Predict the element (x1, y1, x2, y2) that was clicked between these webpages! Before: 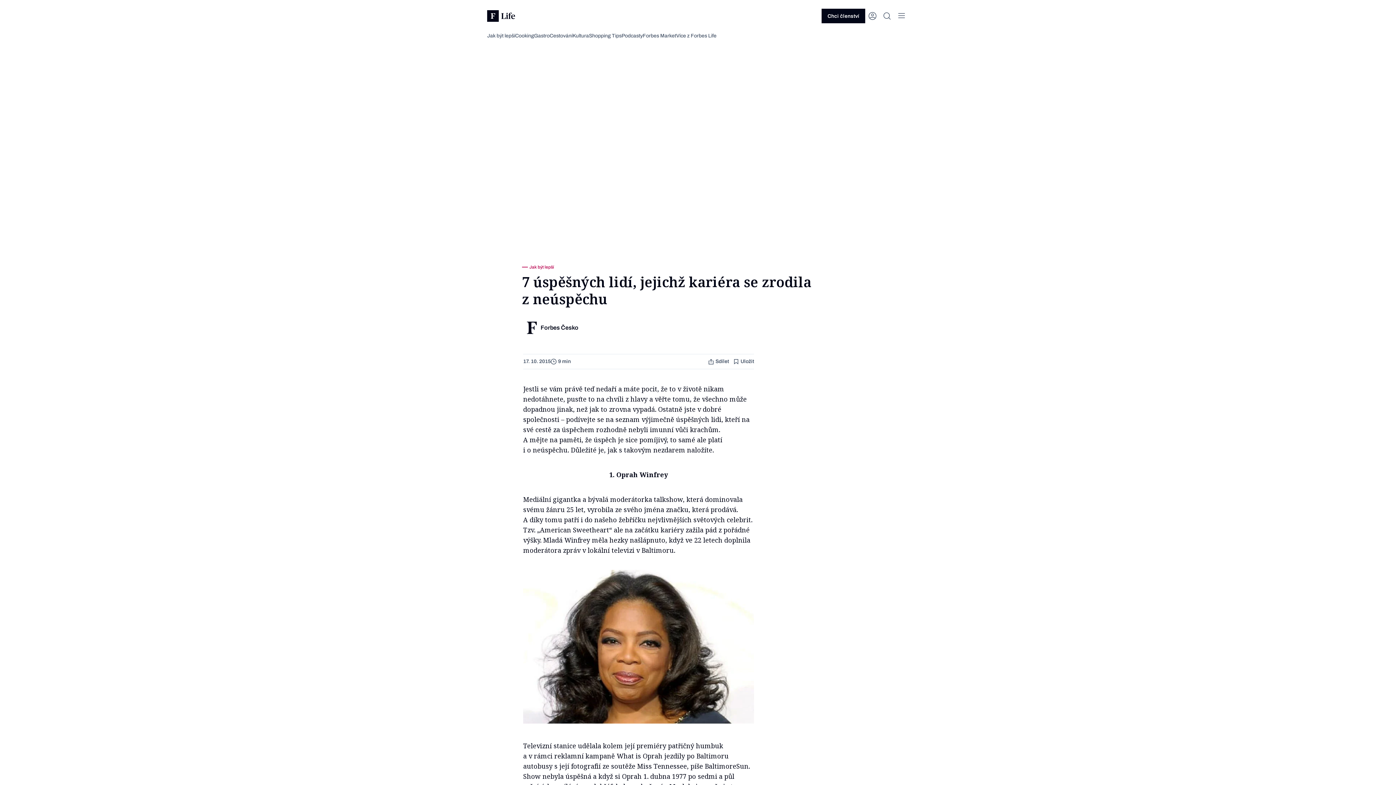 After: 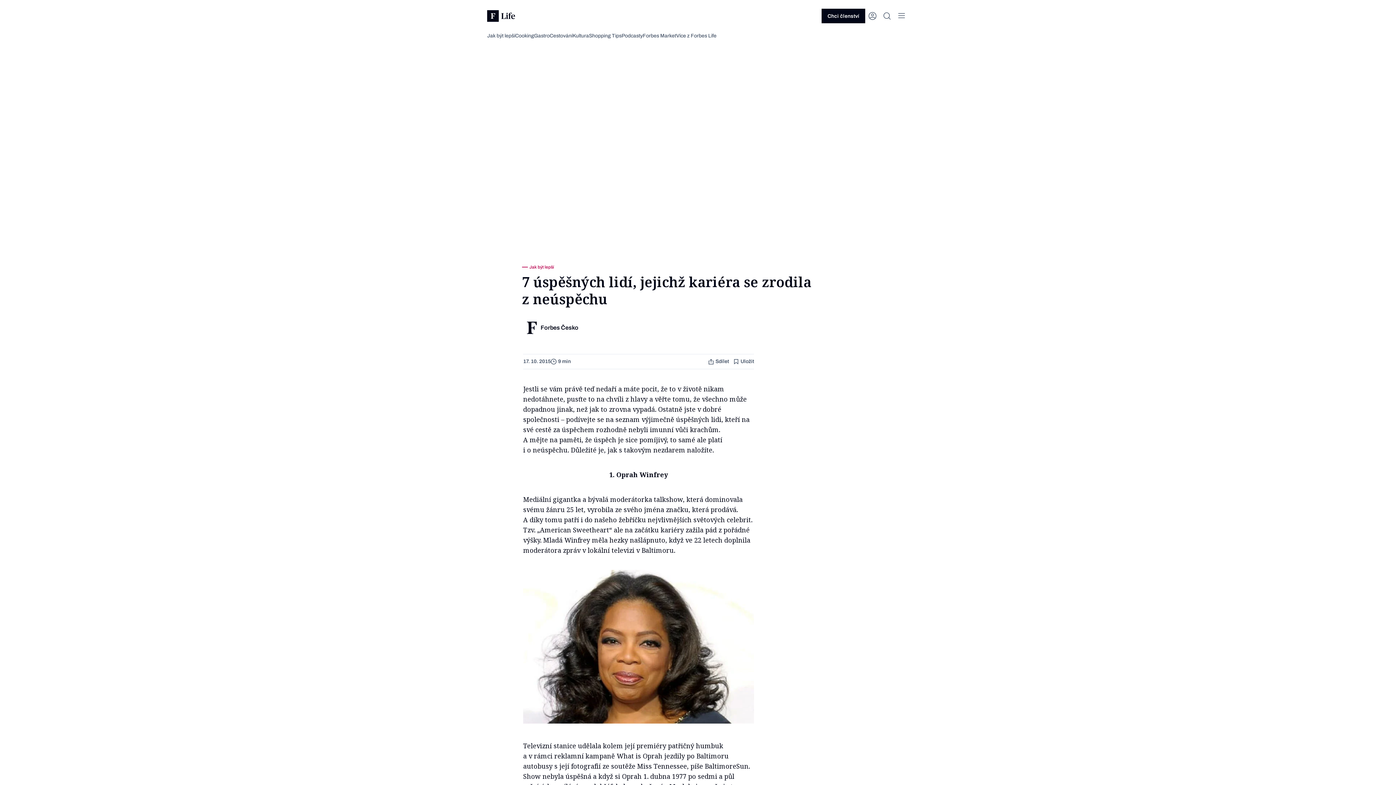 Action: bbox: (523, 717, 754, 725)